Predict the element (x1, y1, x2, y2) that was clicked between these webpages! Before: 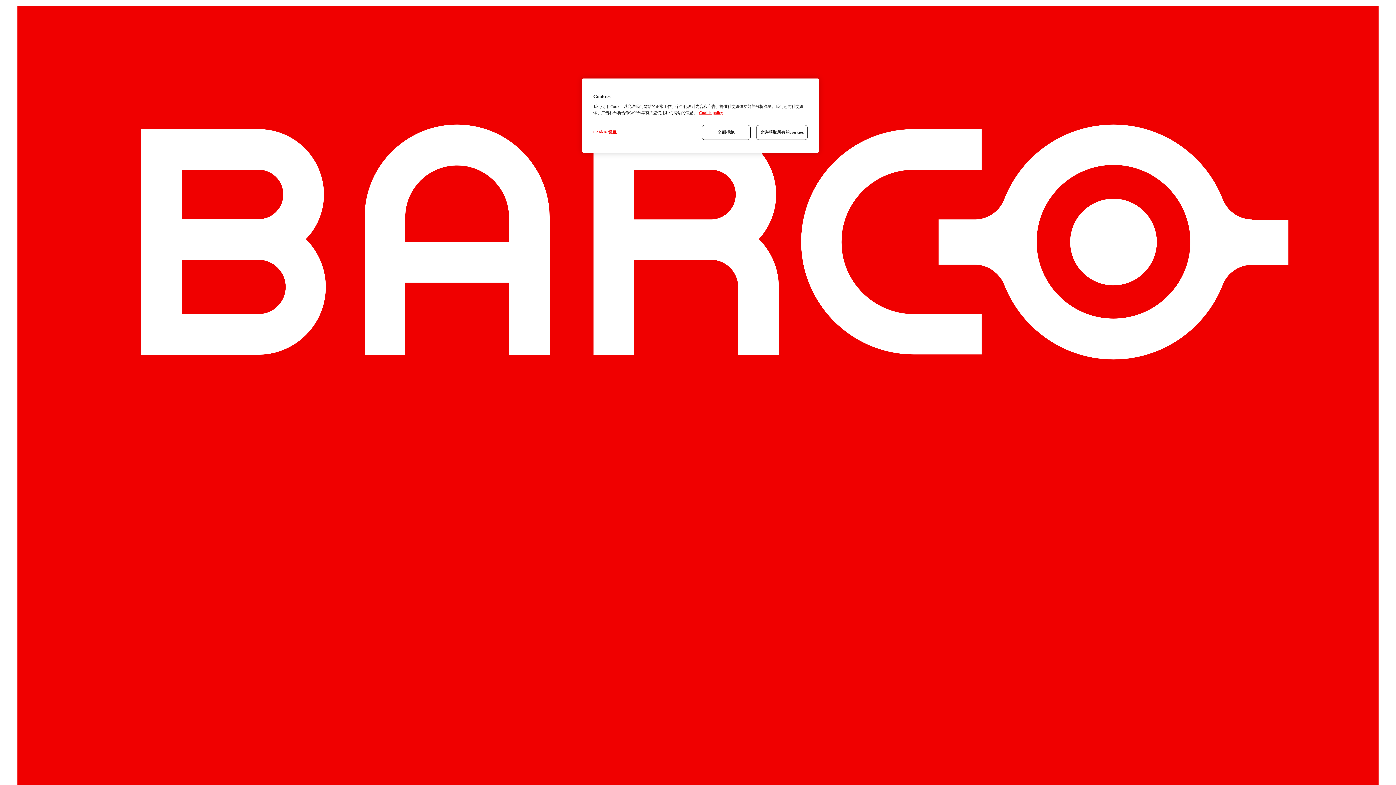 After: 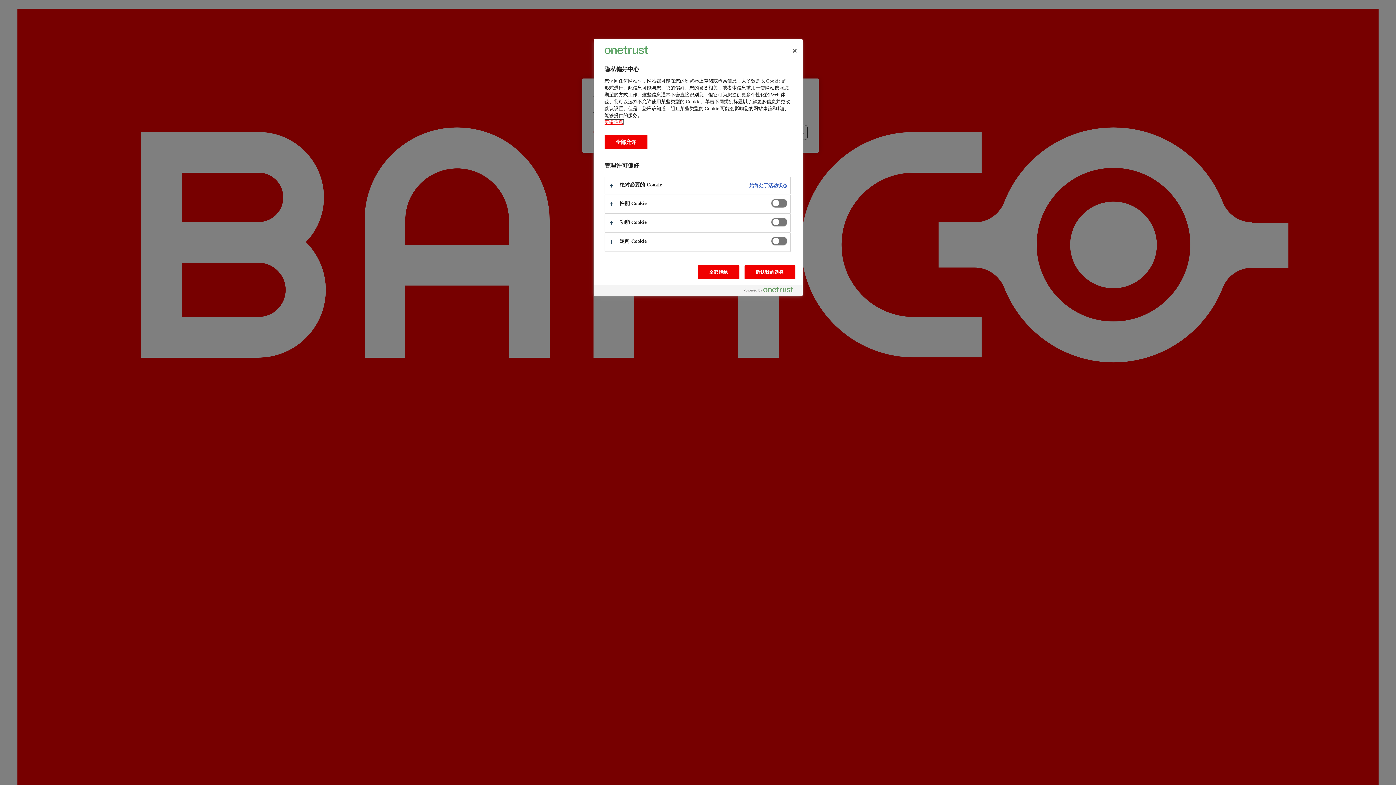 Action: bbox: (593, 125, 642, 139) label: Cookie 设置